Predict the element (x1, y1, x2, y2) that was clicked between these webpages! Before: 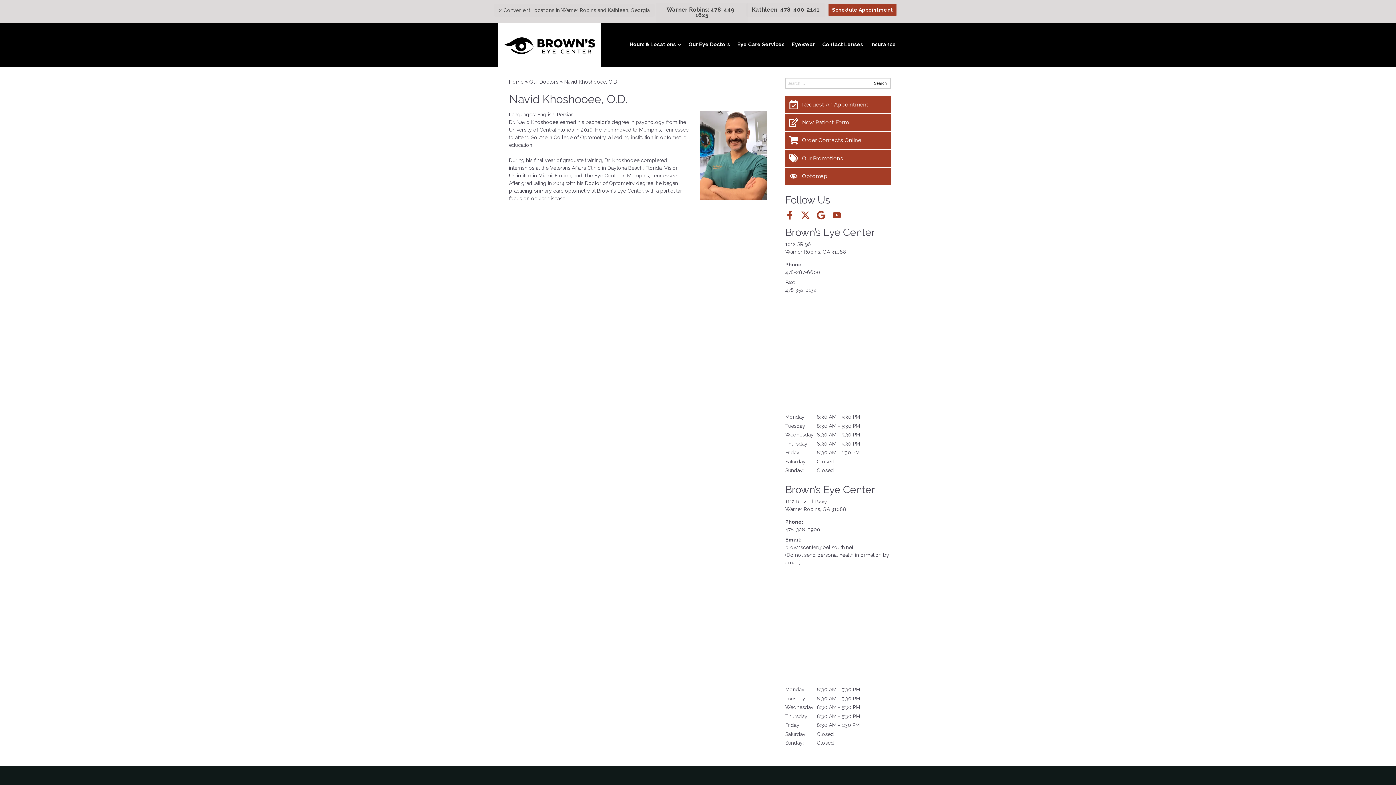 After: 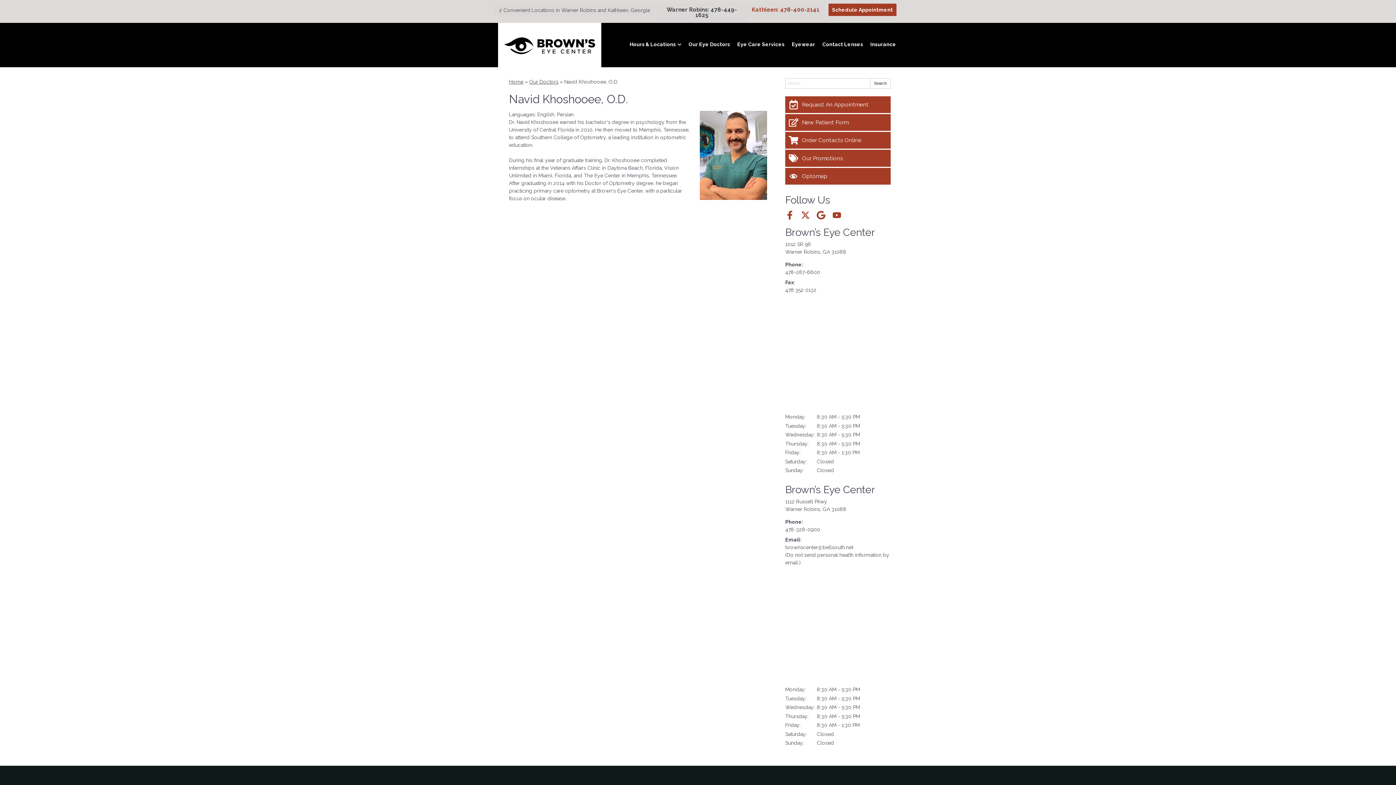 Action: bbox: (746, 2, 825, 17) label: Kathleen: 478-400-2141